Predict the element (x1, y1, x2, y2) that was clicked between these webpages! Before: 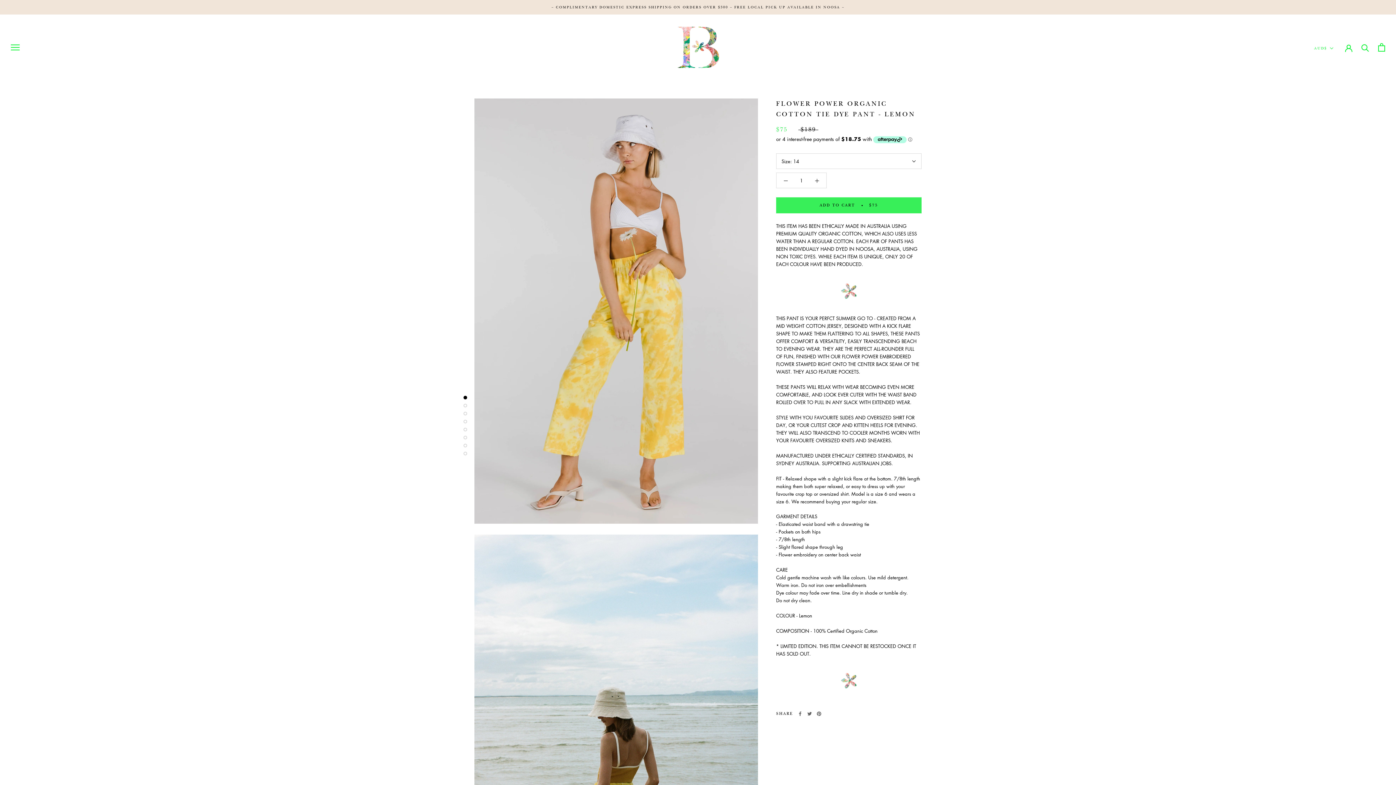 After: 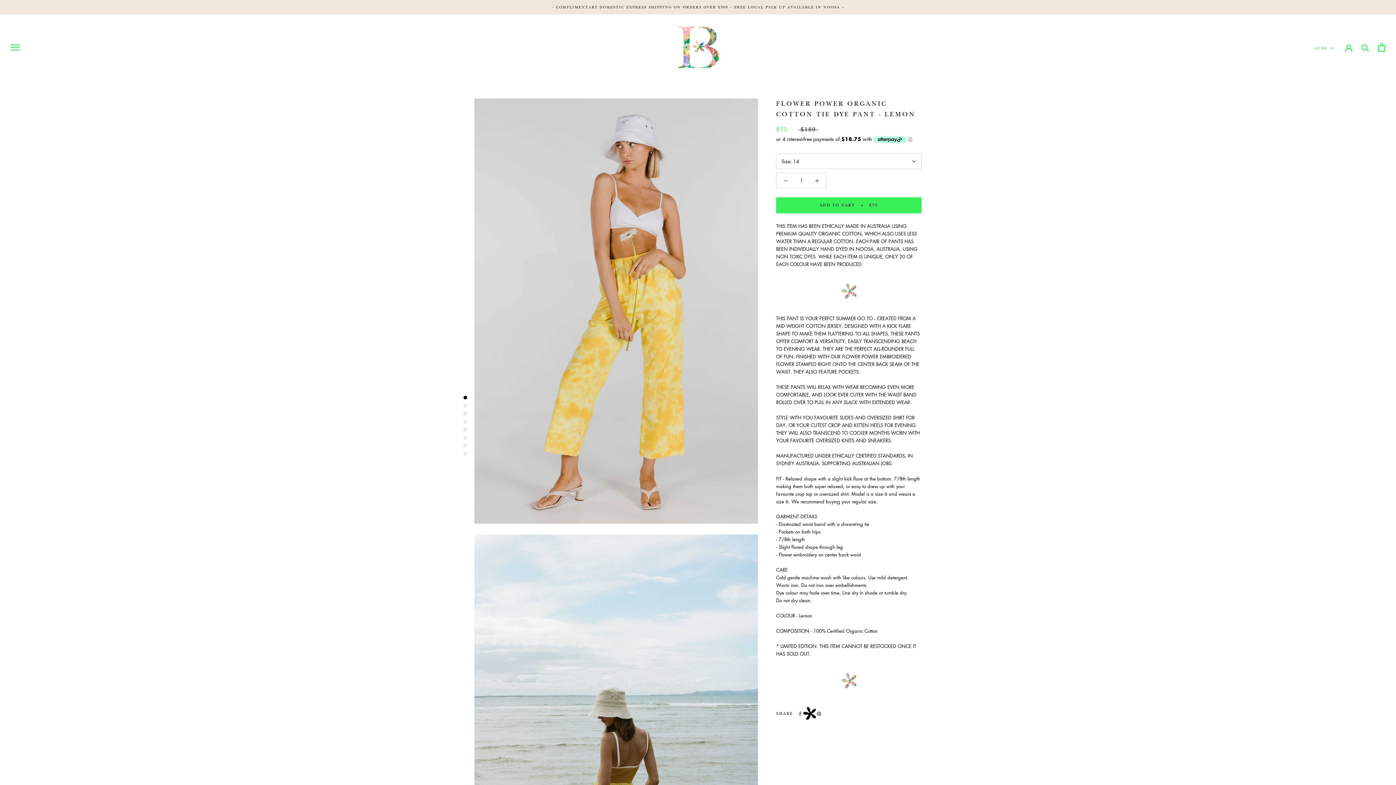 Action: label: Twitter bbox: (807, 711, 812, 716)